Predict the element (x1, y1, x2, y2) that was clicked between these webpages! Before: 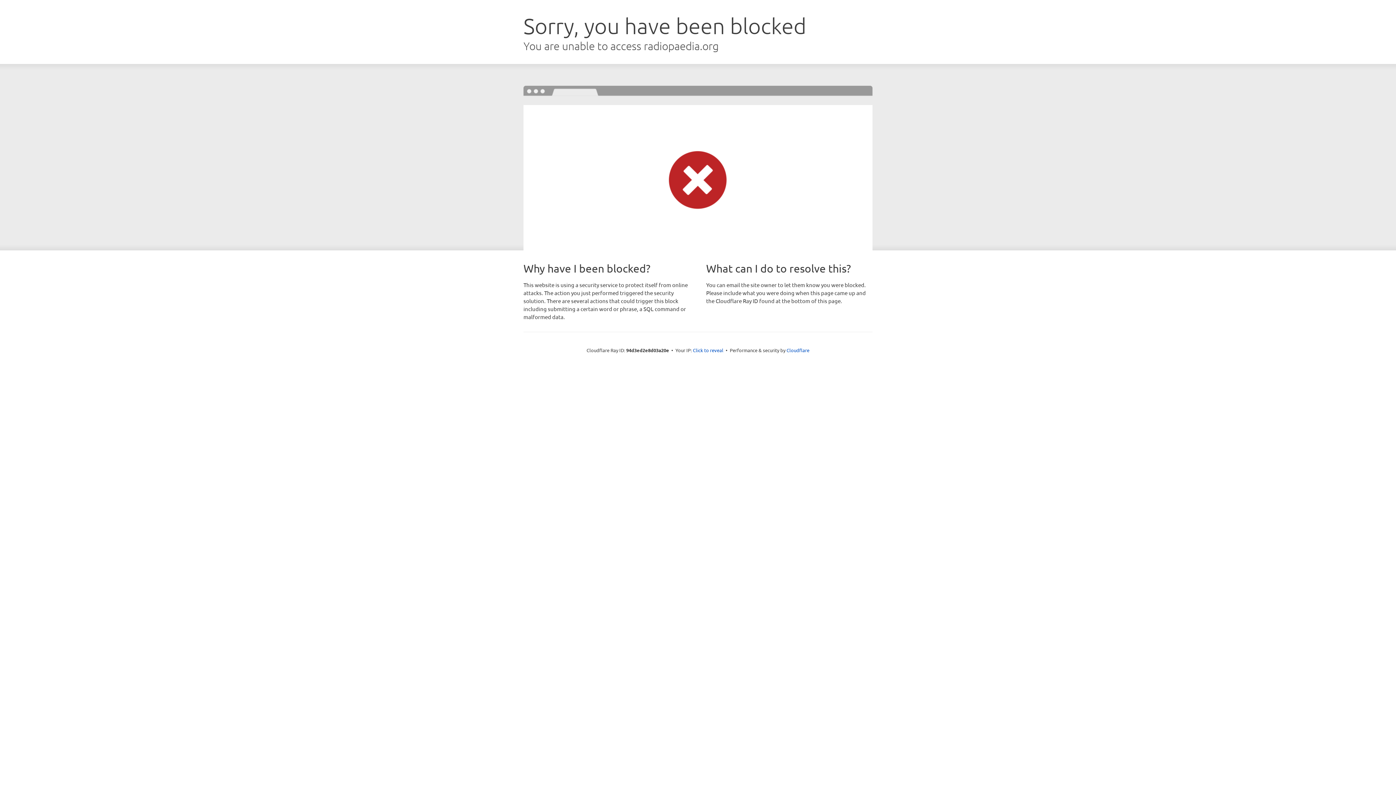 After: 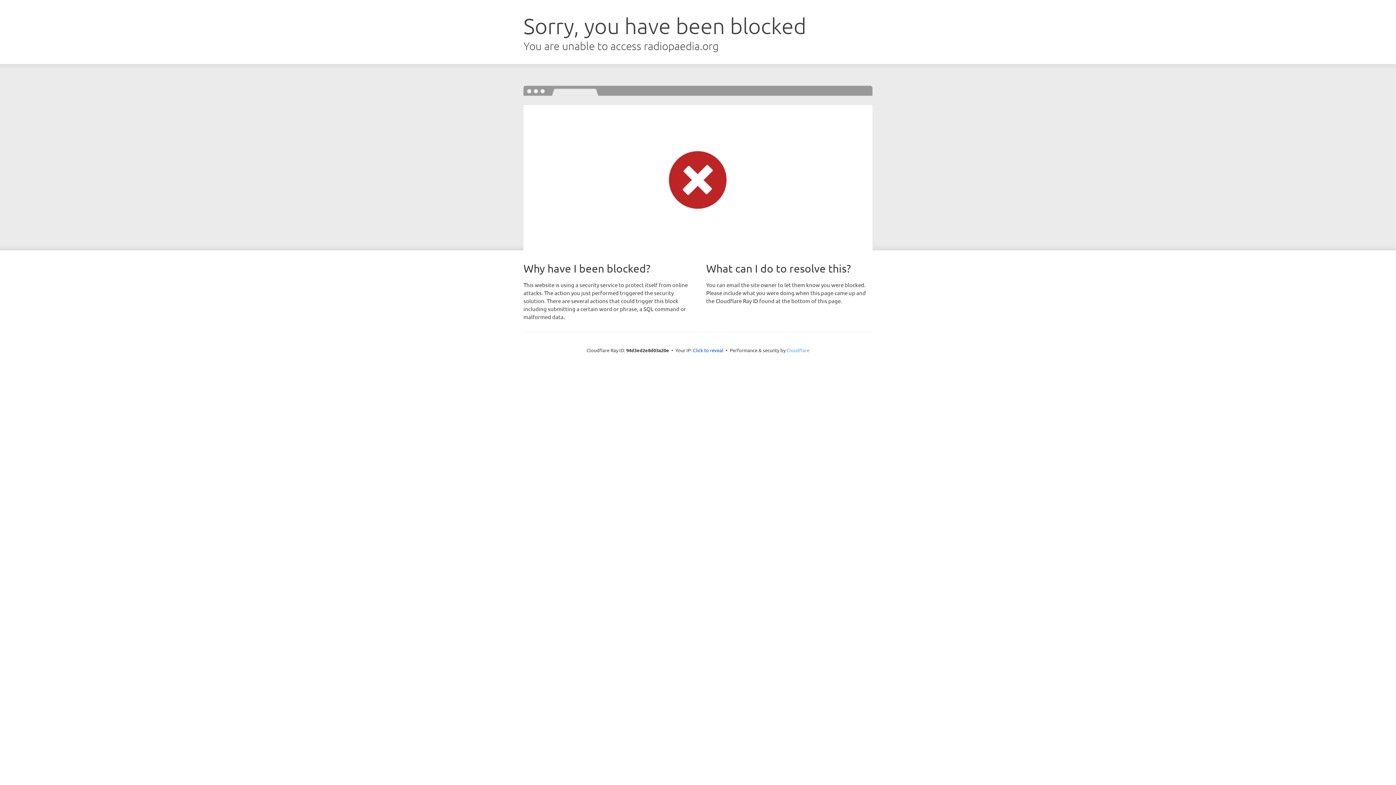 Action: label: Cloudflare bbox: (786, 347, 809, 353)